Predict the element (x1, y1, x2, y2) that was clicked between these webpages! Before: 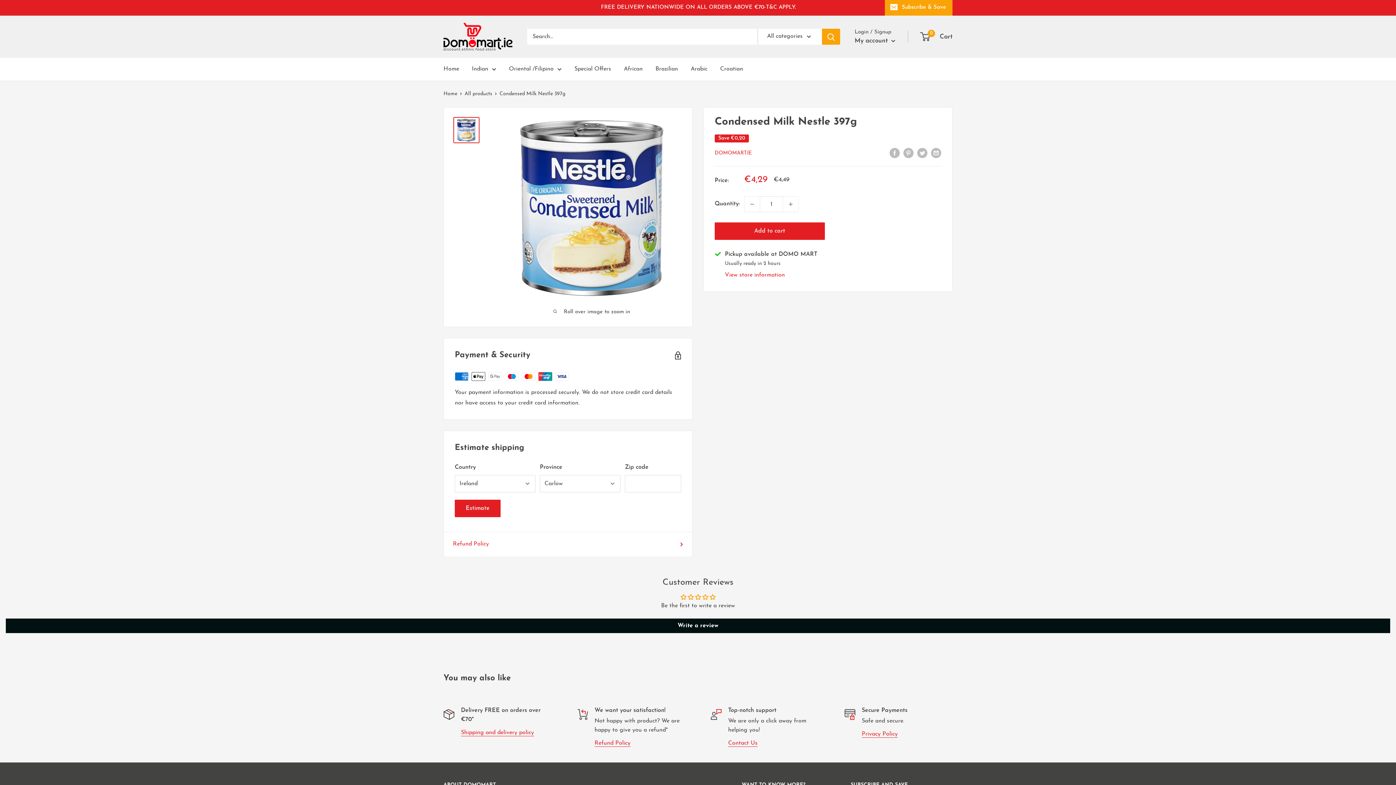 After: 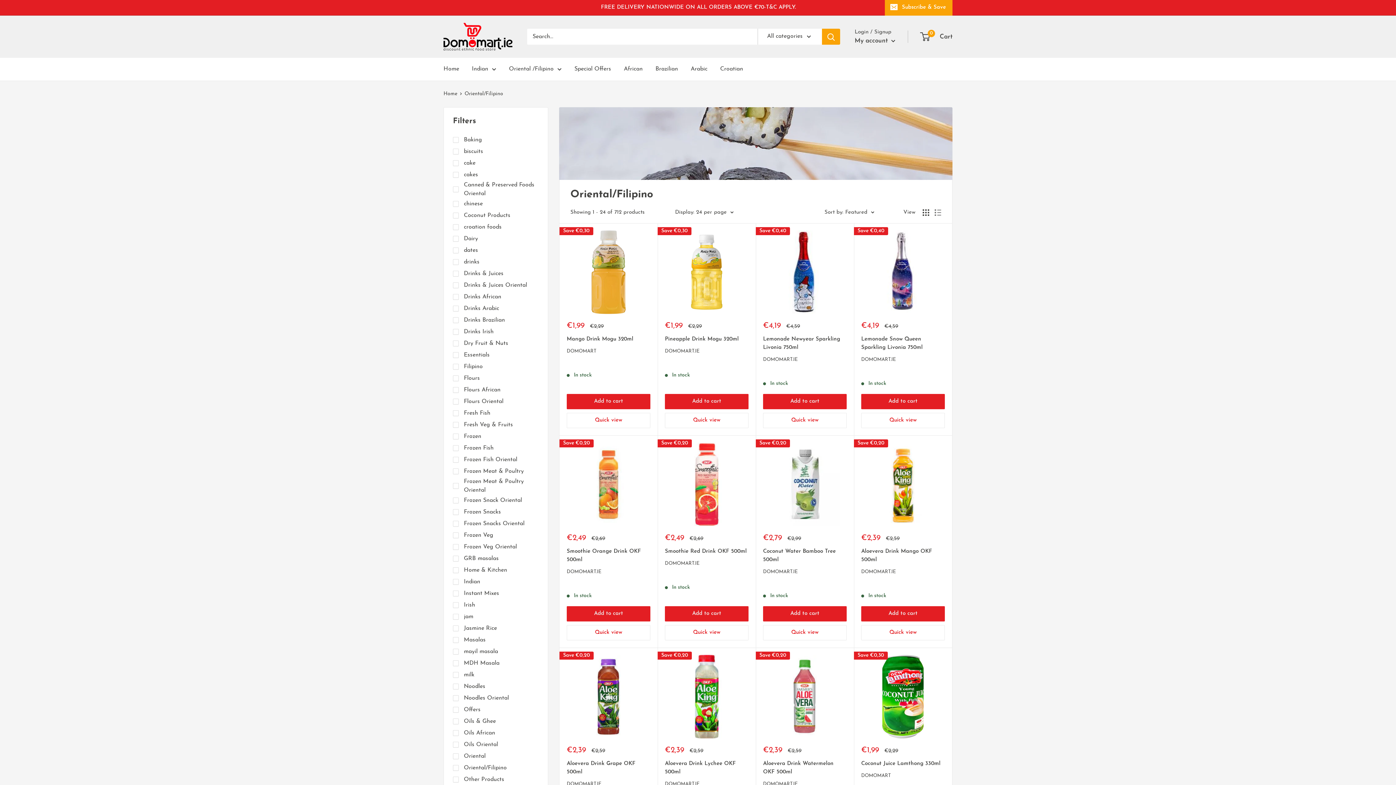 Action: label: Oriental /Filipino bbox: (509, 64, 561, 74)